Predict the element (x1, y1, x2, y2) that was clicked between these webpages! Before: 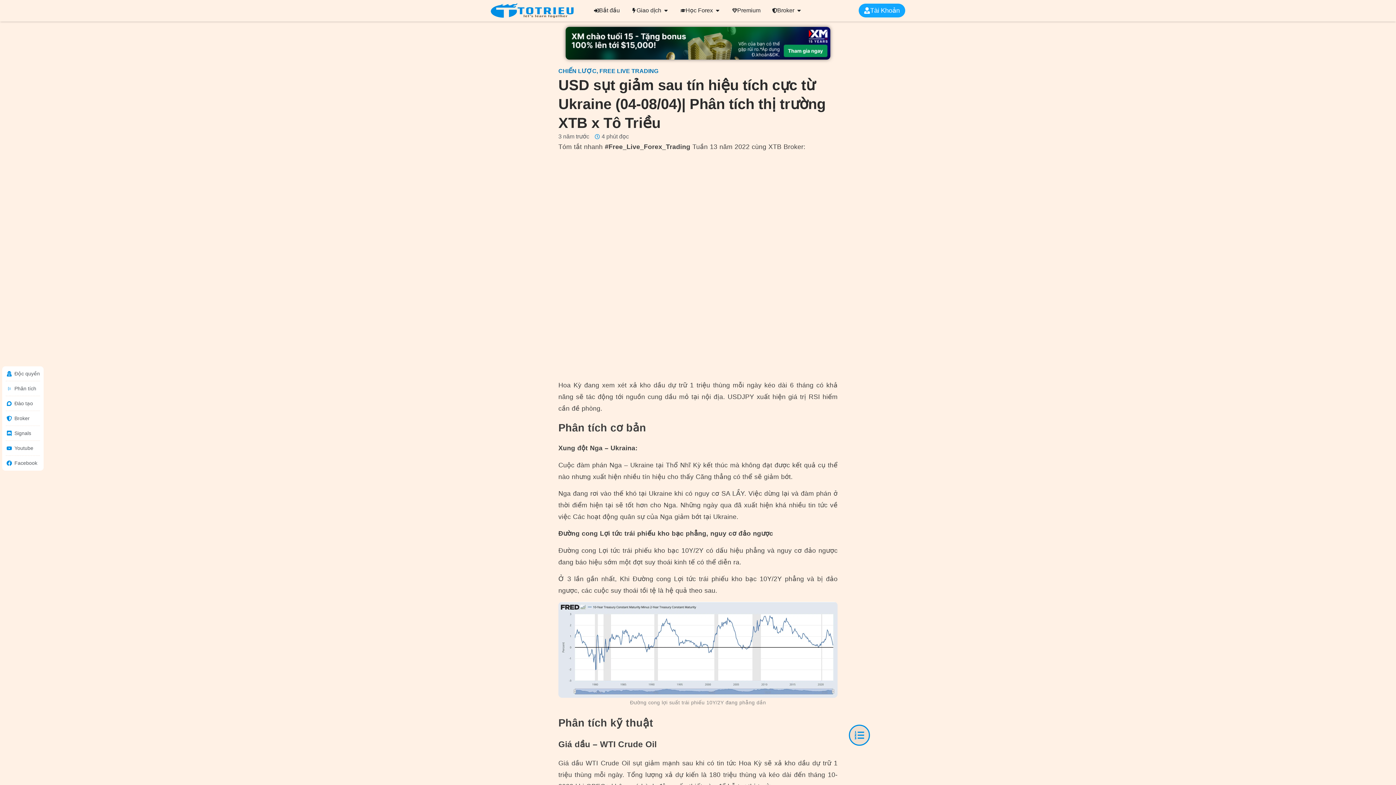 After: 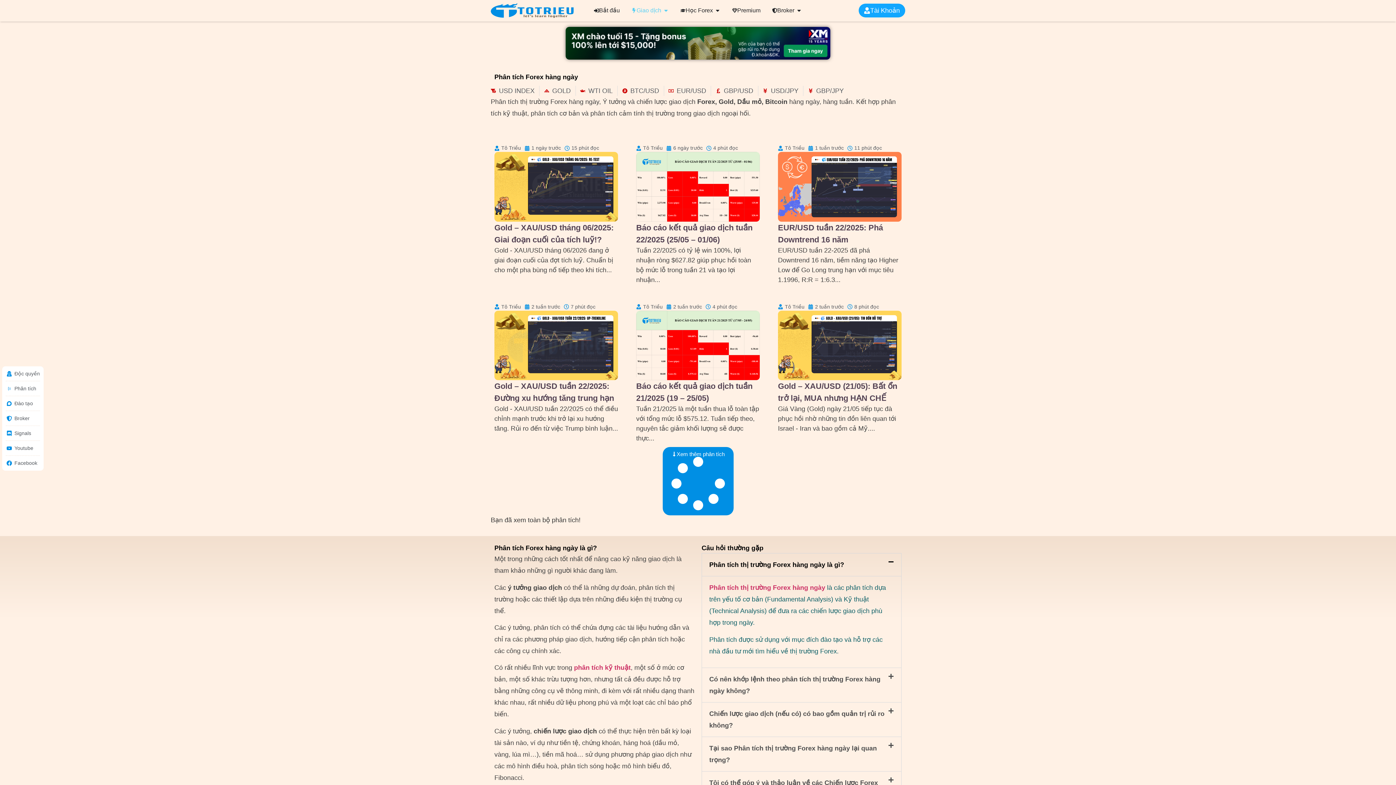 Action: bbox: (631, 6, 661, 14) label: Giao dịch